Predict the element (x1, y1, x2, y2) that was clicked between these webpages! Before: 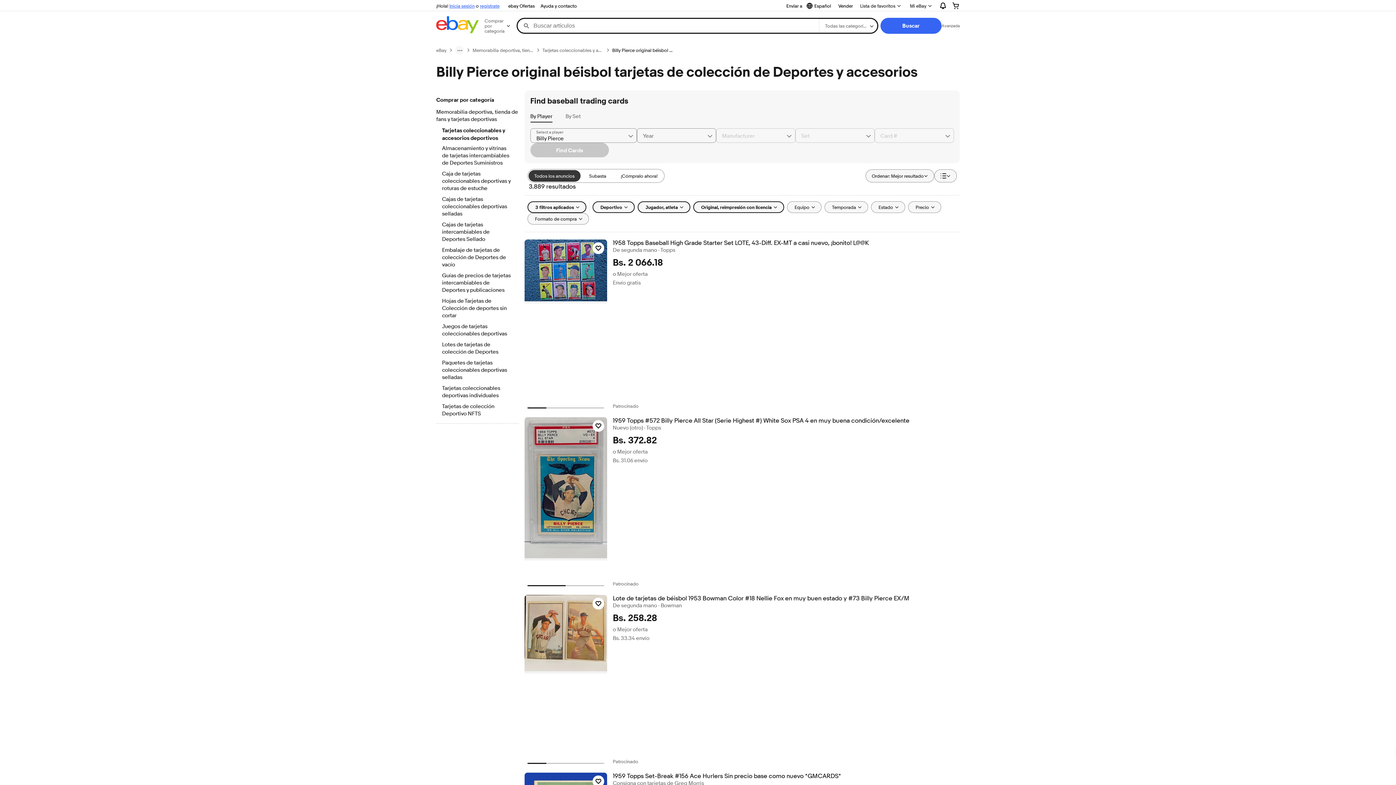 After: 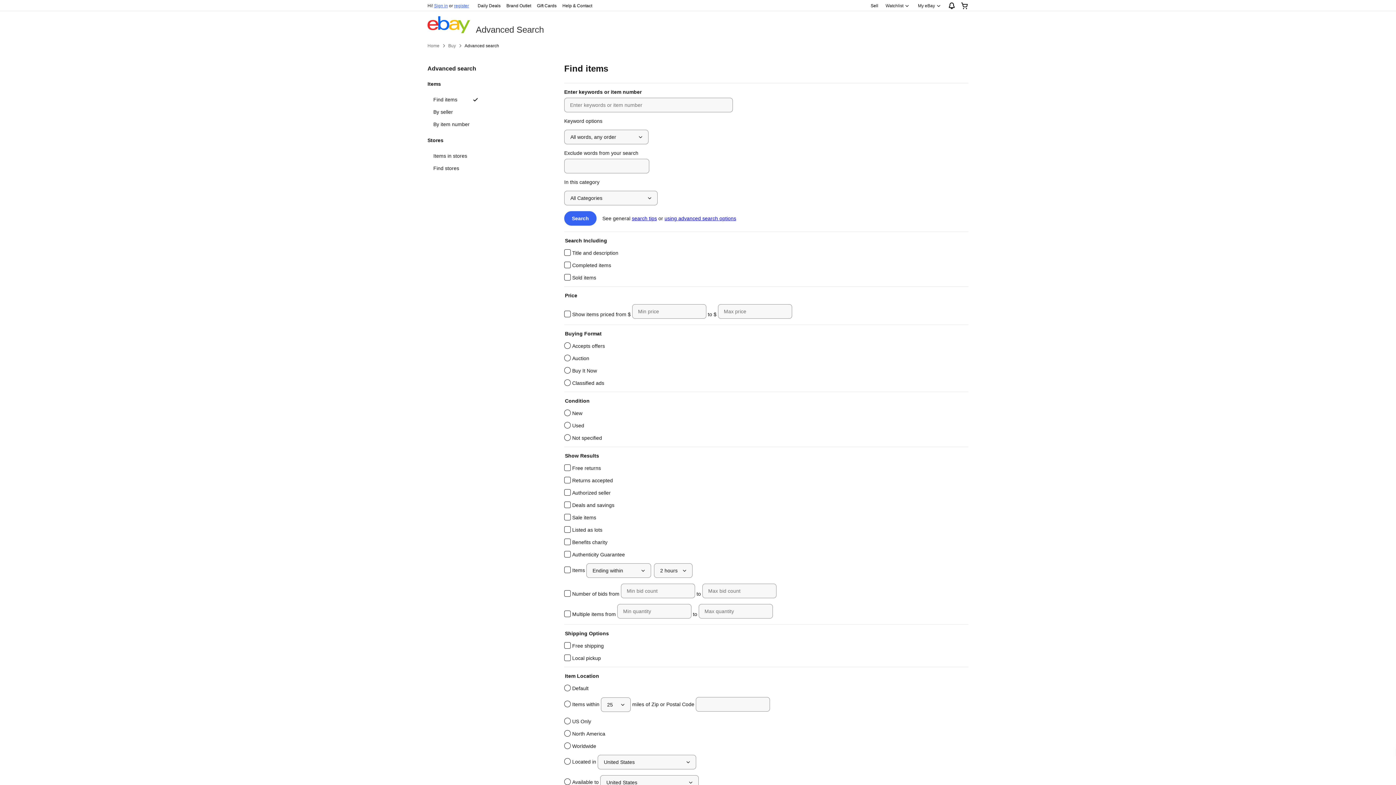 Action: bbox: (941, 22, 960, 28) label: Avanzada